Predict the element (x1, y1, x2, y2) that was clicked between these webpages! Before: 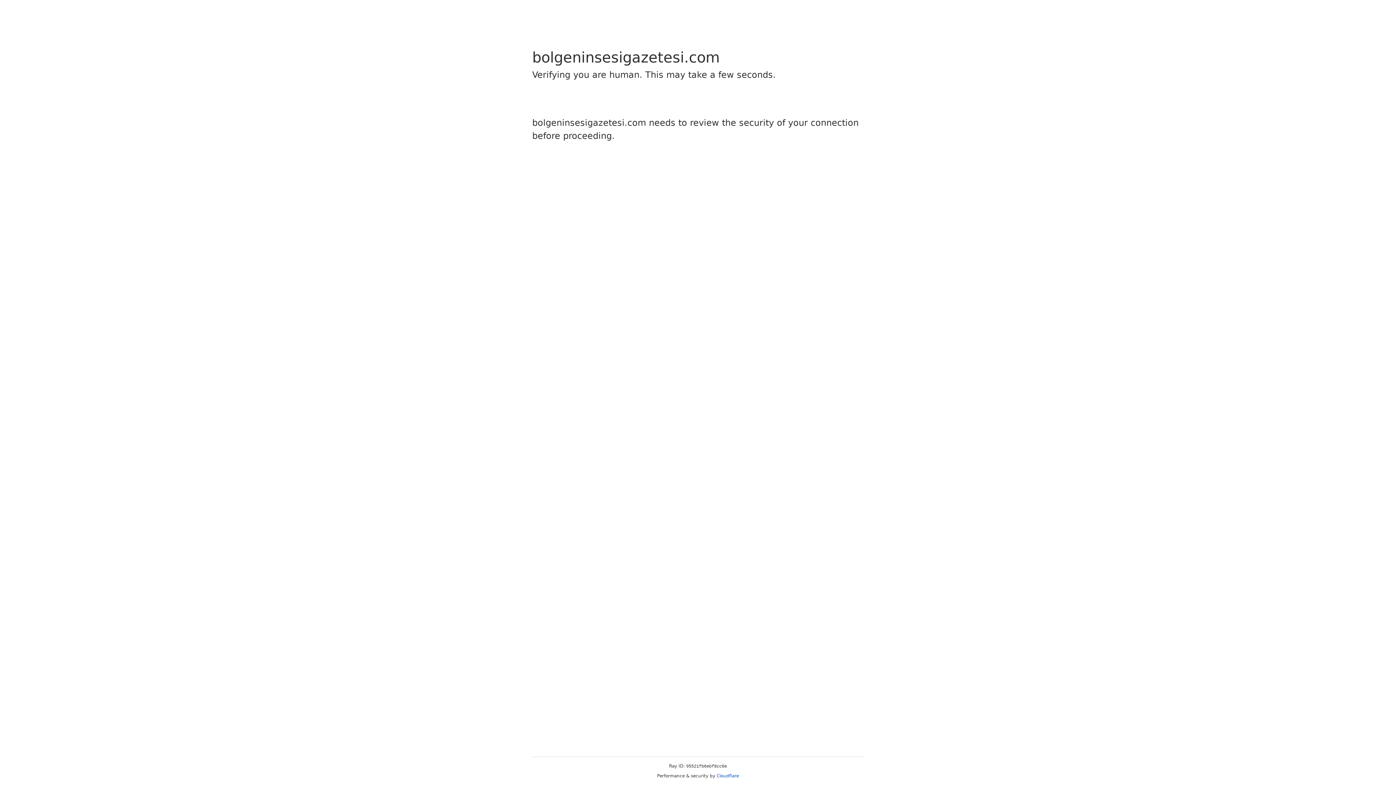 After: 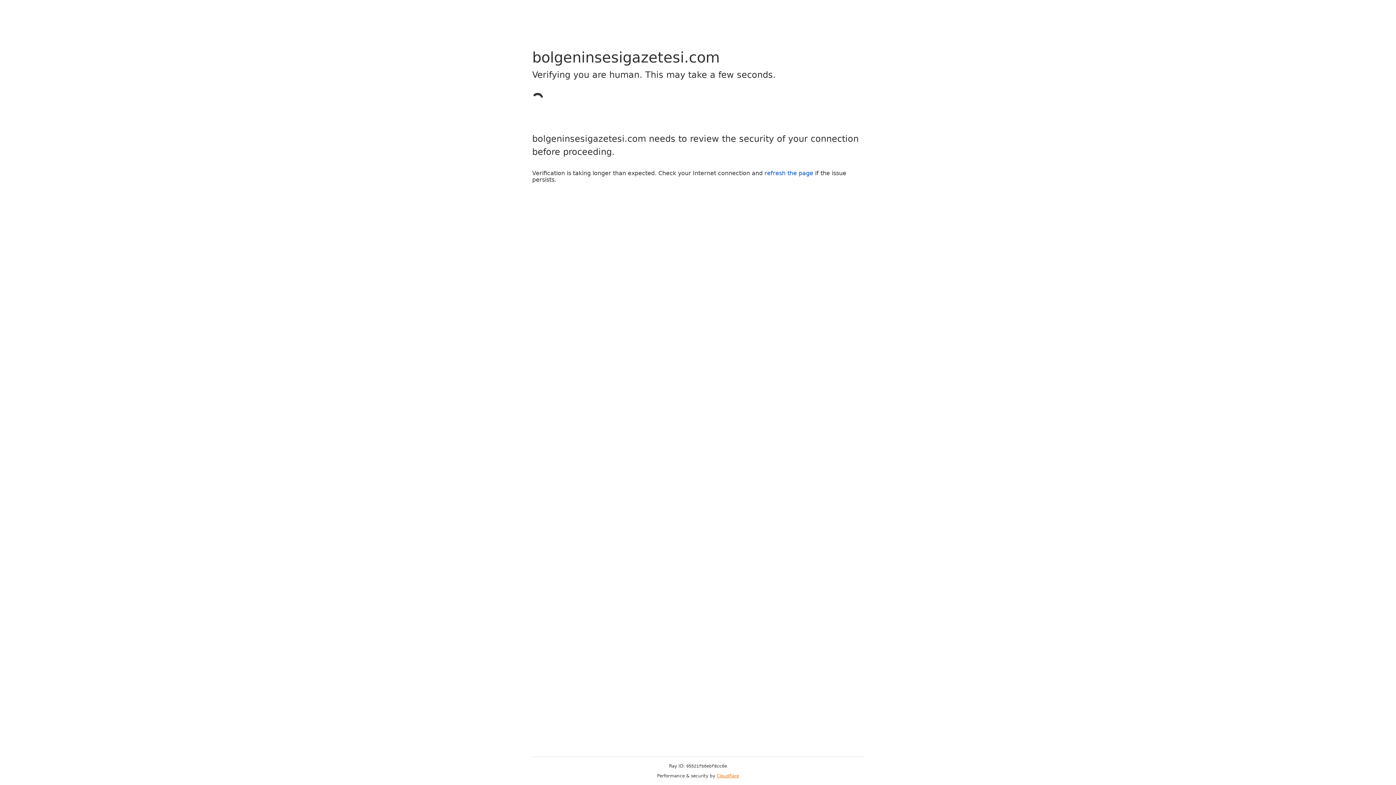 Action: bbox: (716, 773, 739, 778) label: Cloudflare